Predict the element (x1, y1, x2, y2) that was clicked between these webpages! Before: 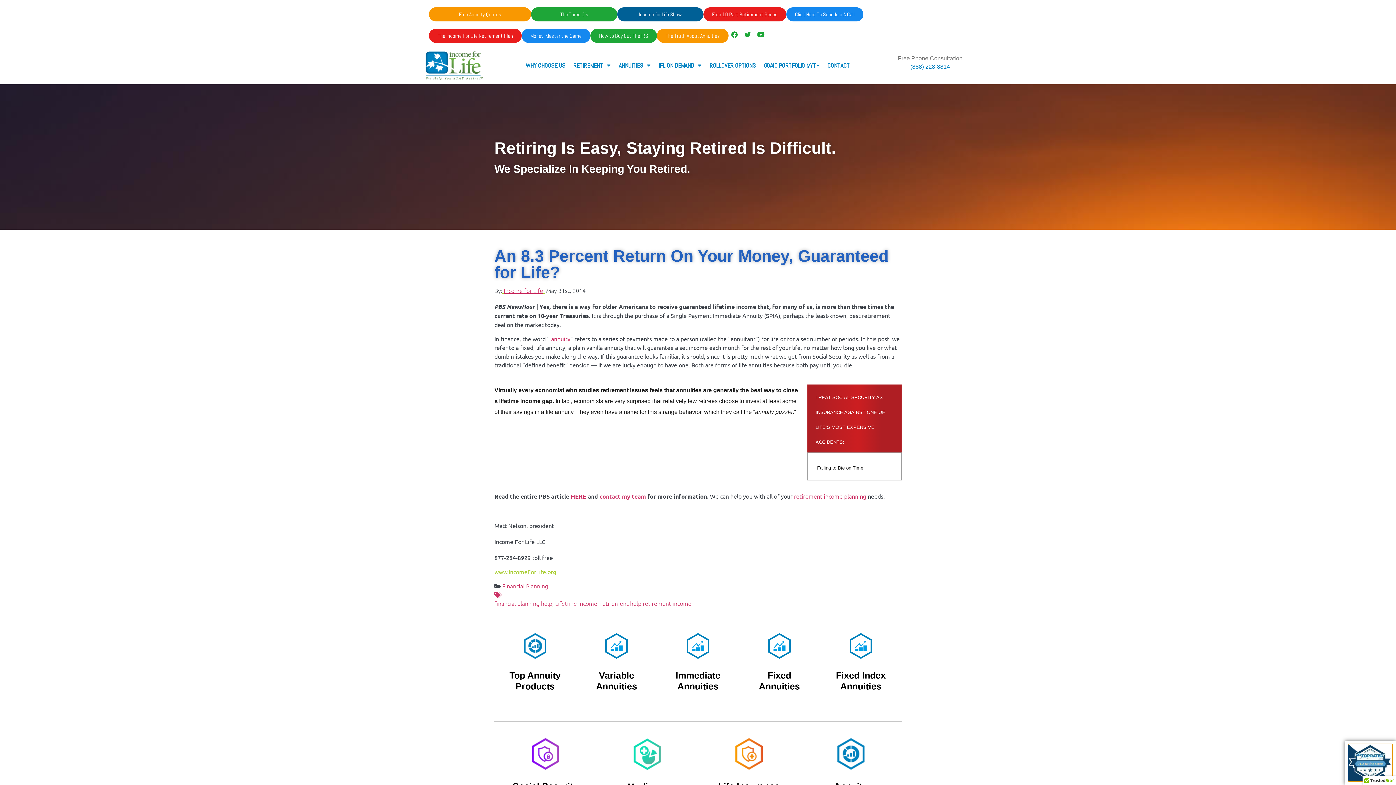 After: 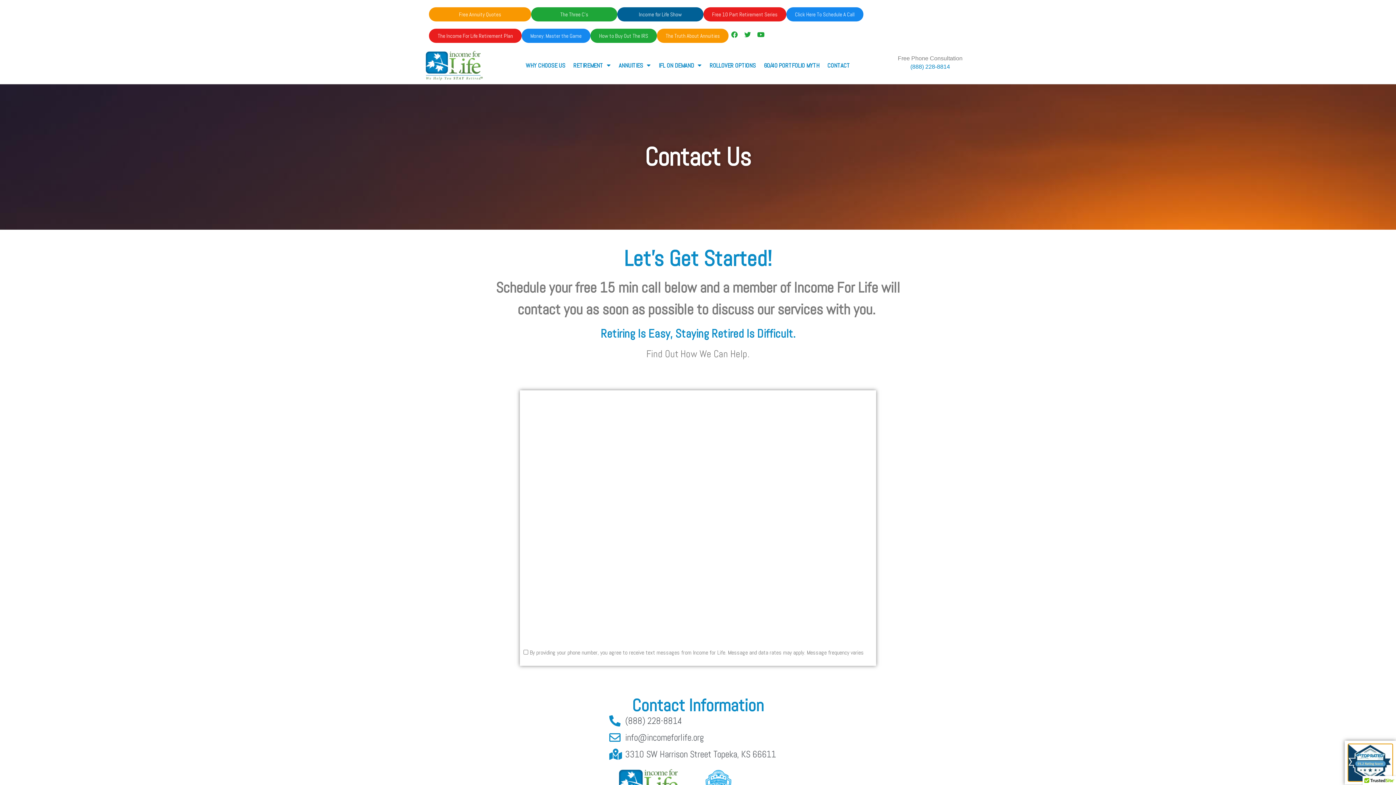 Action: label:  contact my team  bbox: (598, 492, 647, 500)